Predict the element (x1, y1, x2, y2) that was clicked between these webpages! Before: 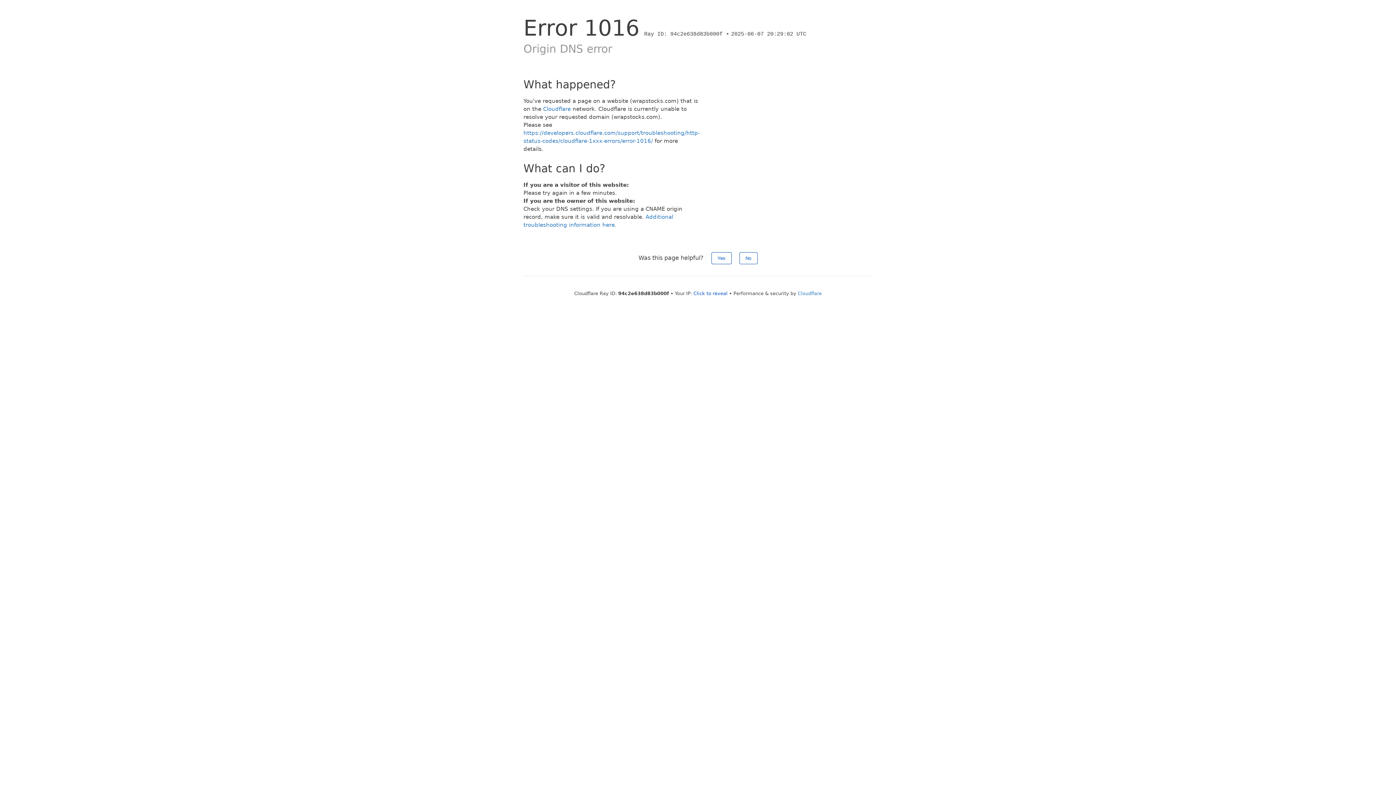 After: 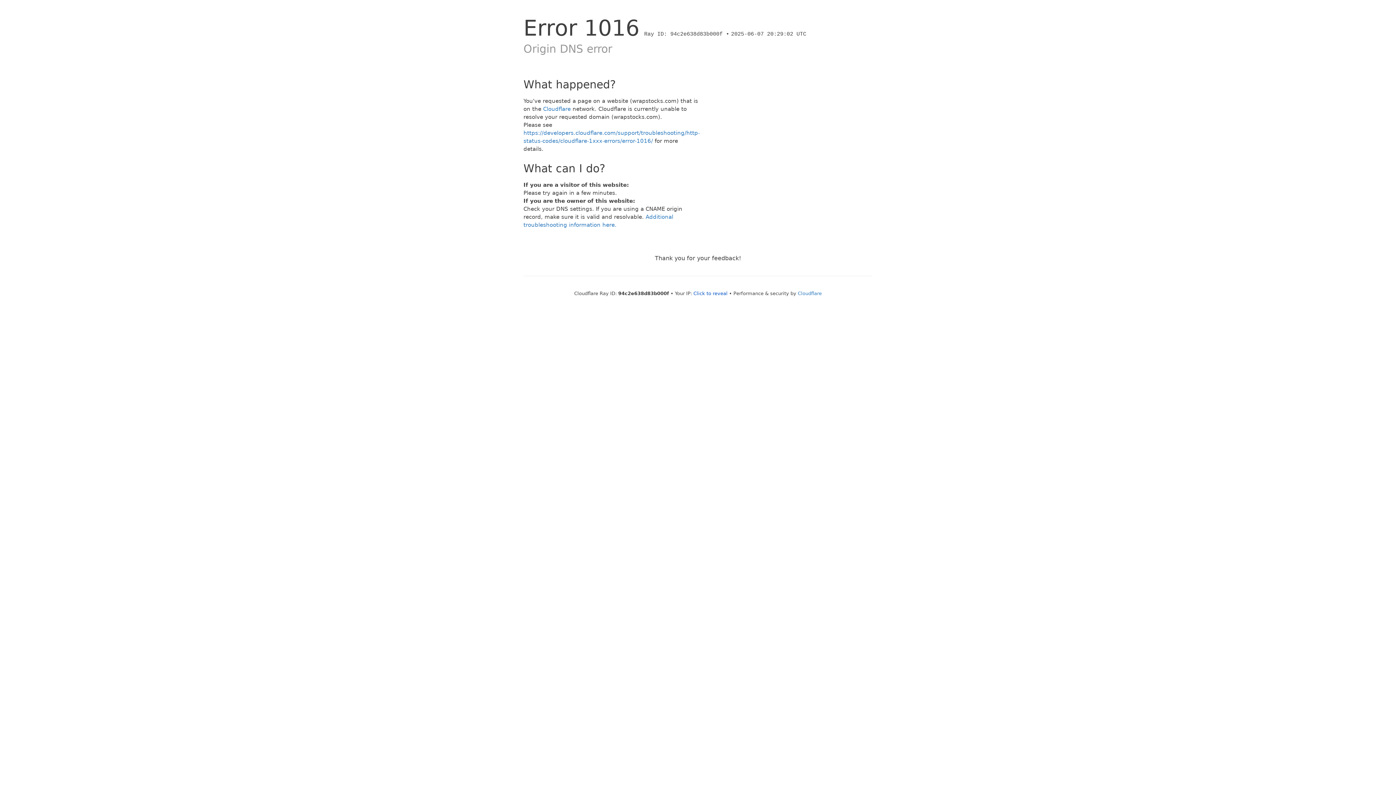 Action: label: No bbox: (739, 252, 757, 264)